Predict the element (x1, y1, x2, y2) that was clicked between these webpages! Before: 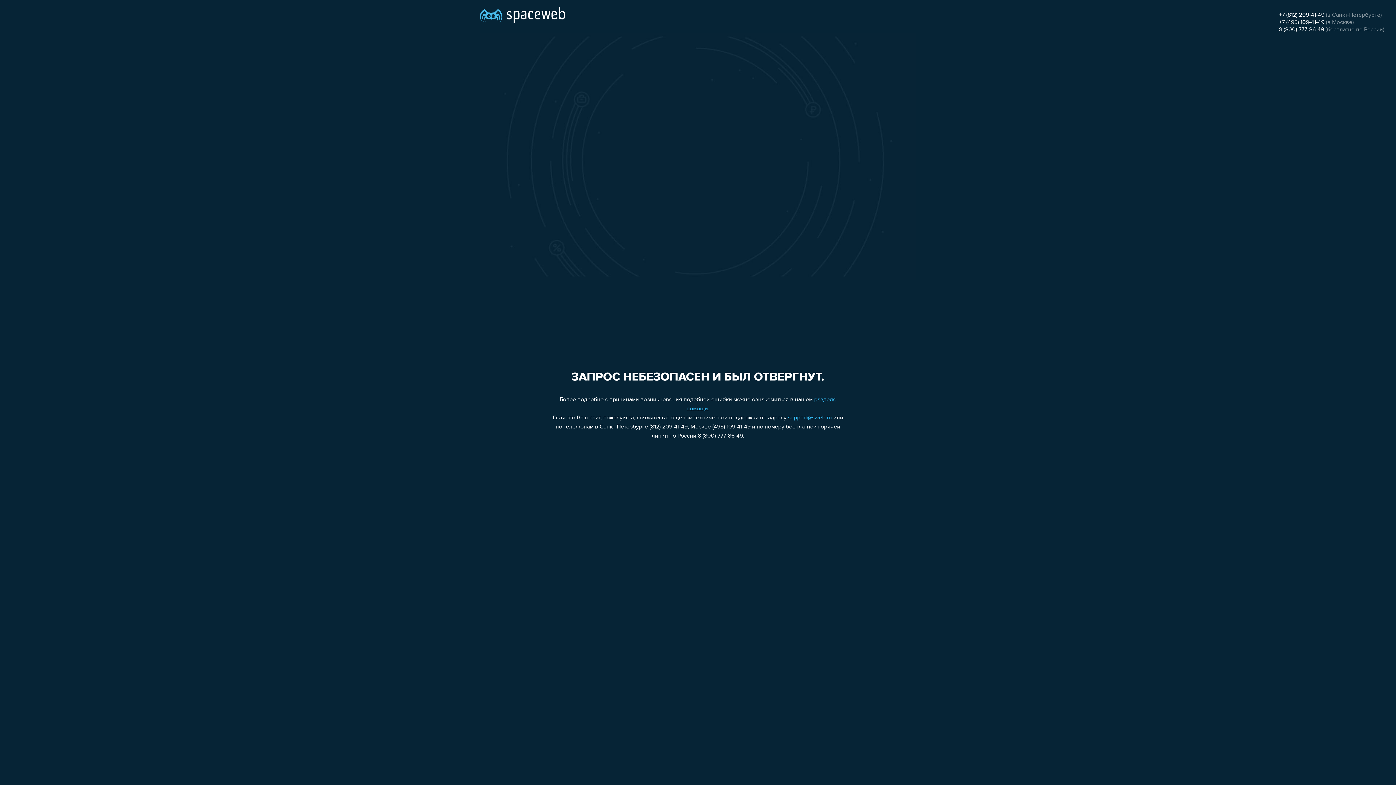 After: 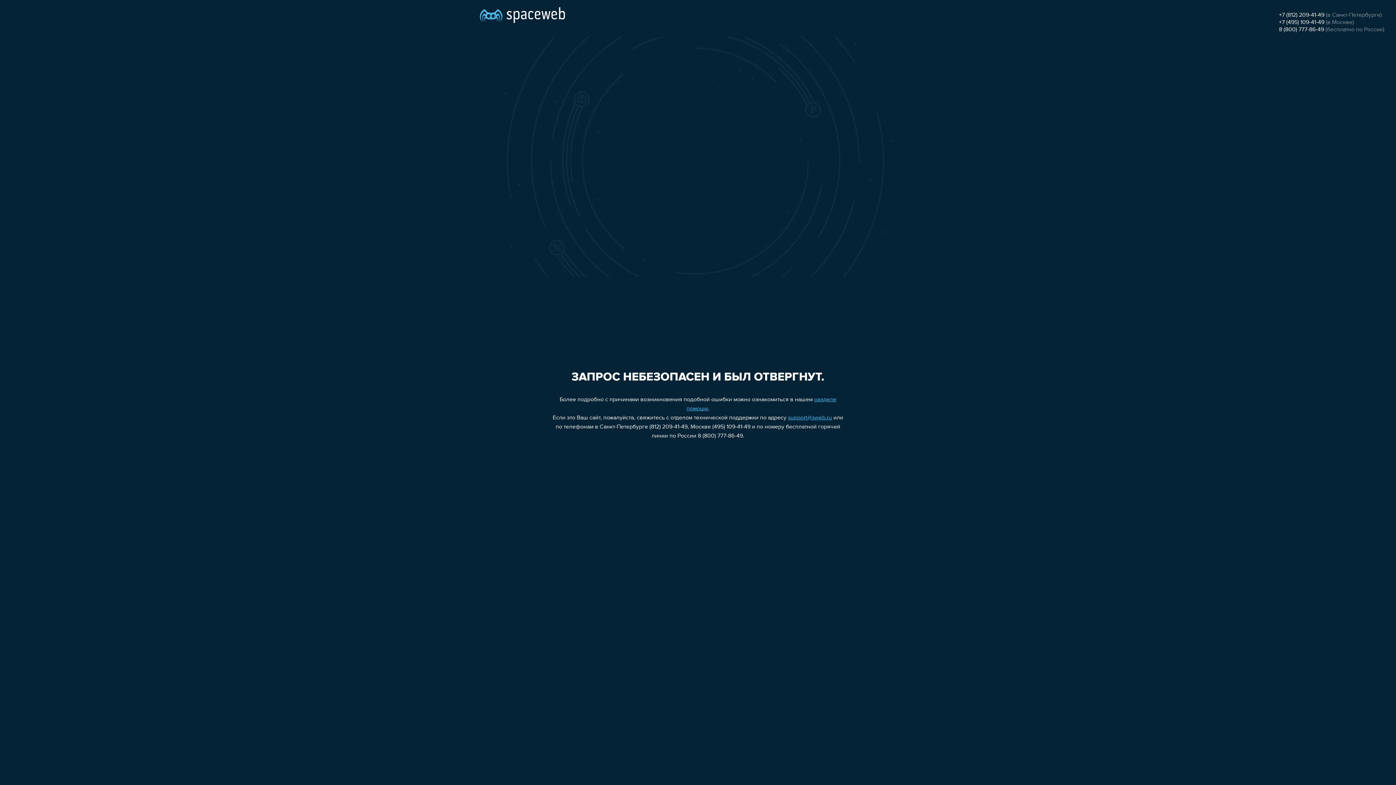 Action: label: 8 (800) 777-86-49 bbox: (1279, 26, 1324, 32)